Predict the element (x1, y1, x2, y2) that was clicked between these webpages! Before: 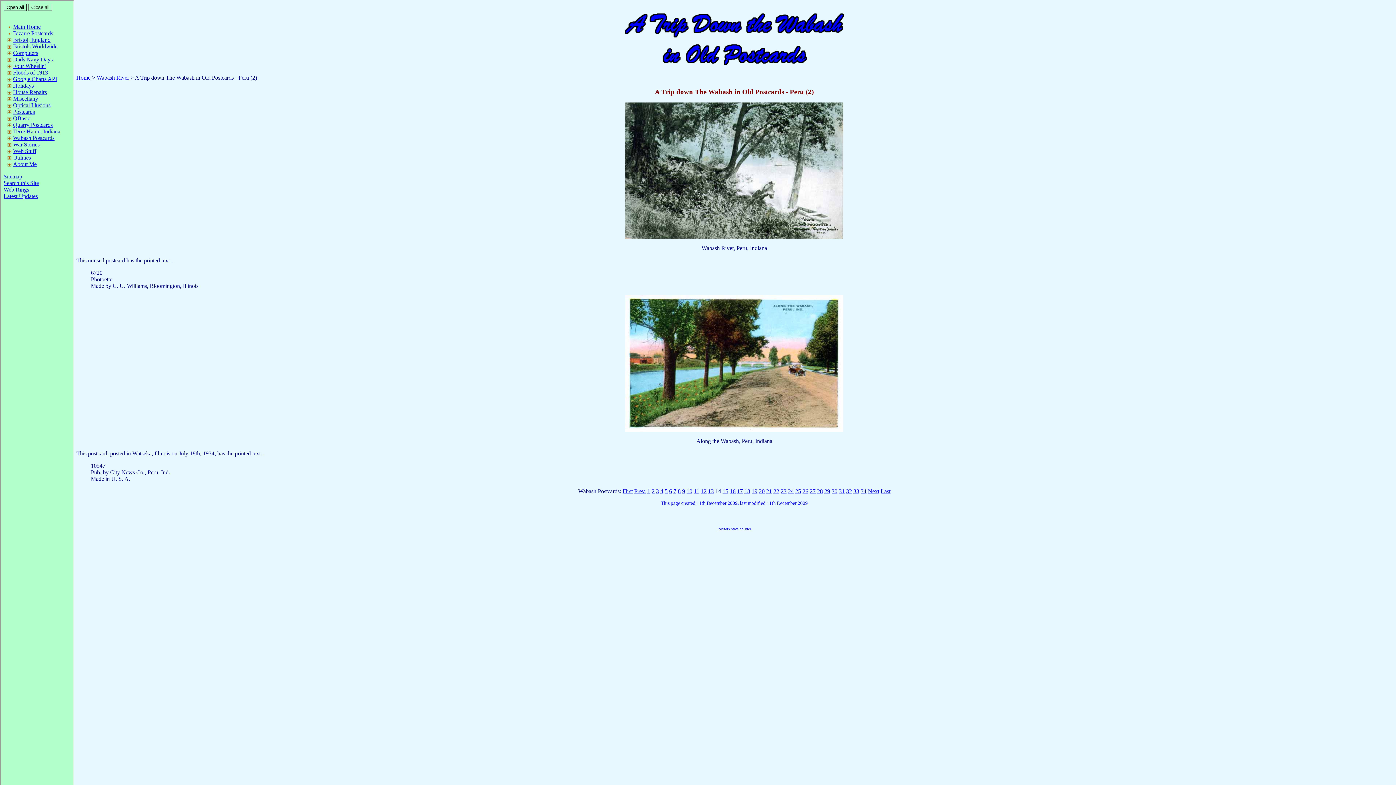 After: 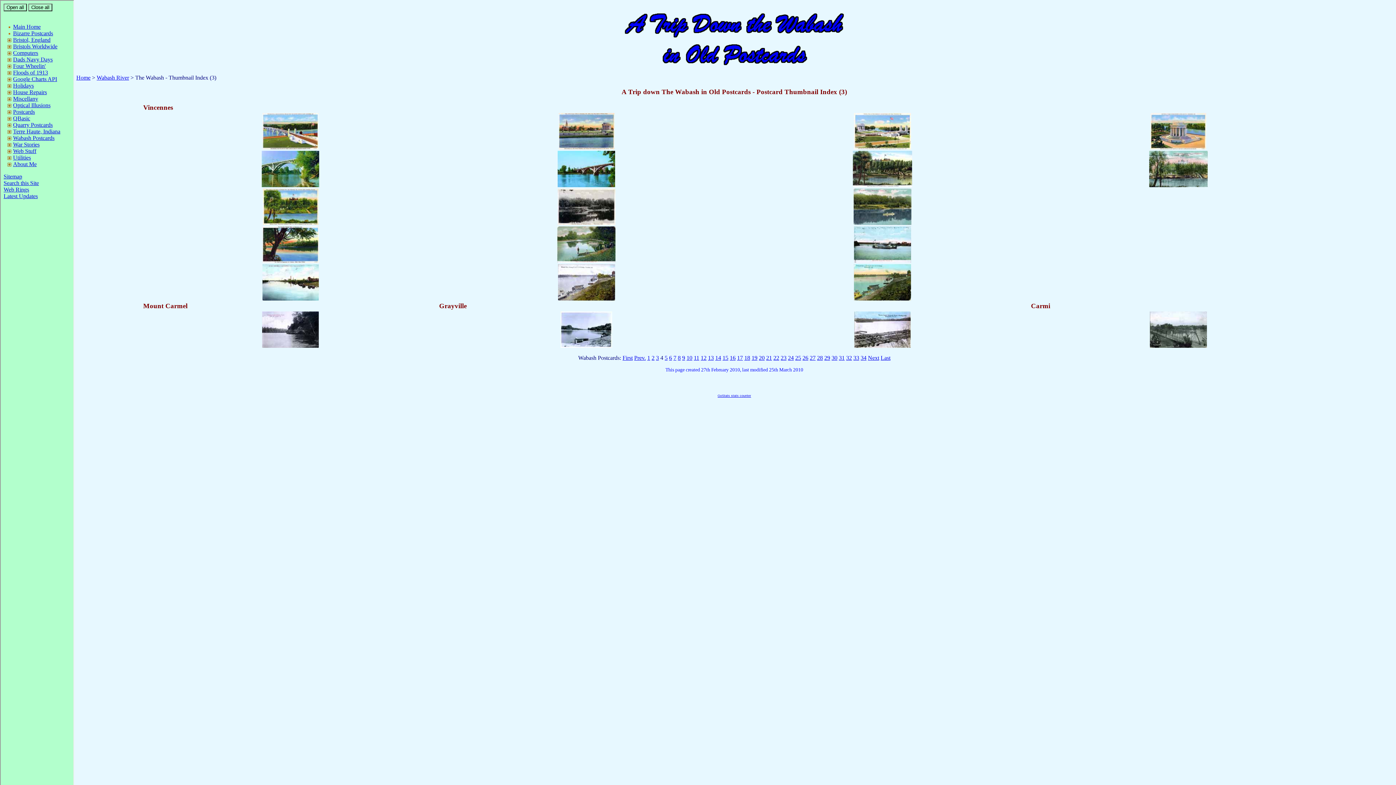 Action: label: 4 bbox: (660, 488, 663, 494)